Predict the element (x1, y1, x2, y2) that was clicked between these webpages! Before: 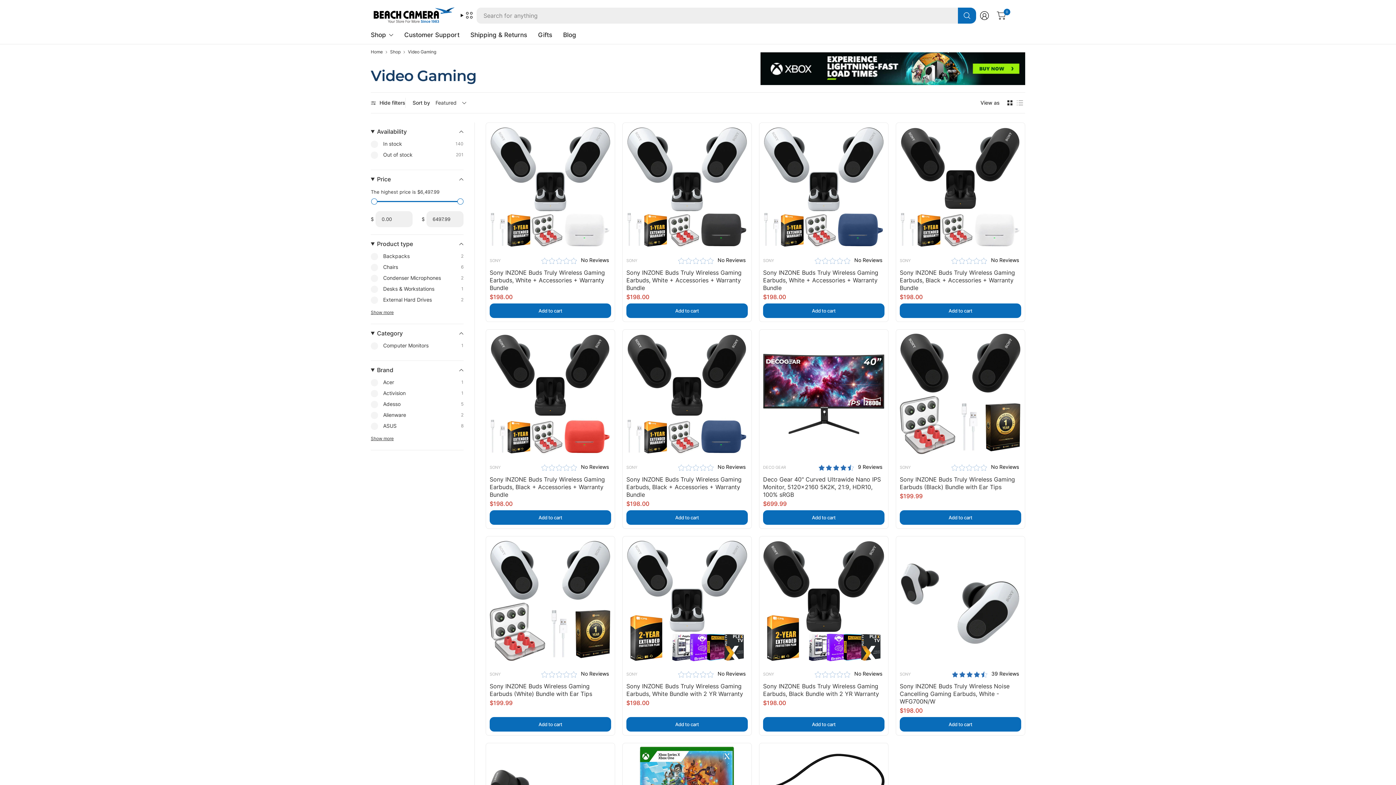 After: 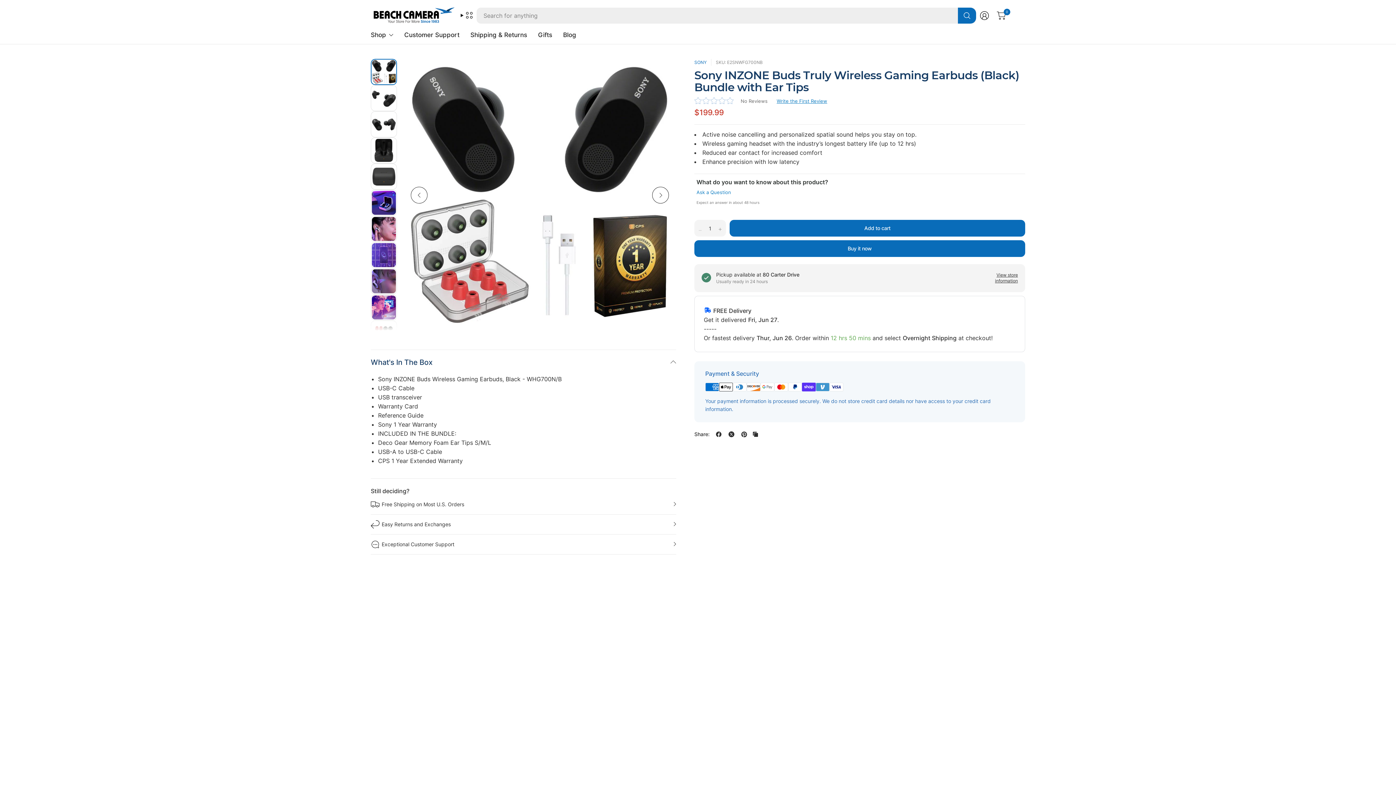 Action: bbox: (900, 333, 1021, 455)